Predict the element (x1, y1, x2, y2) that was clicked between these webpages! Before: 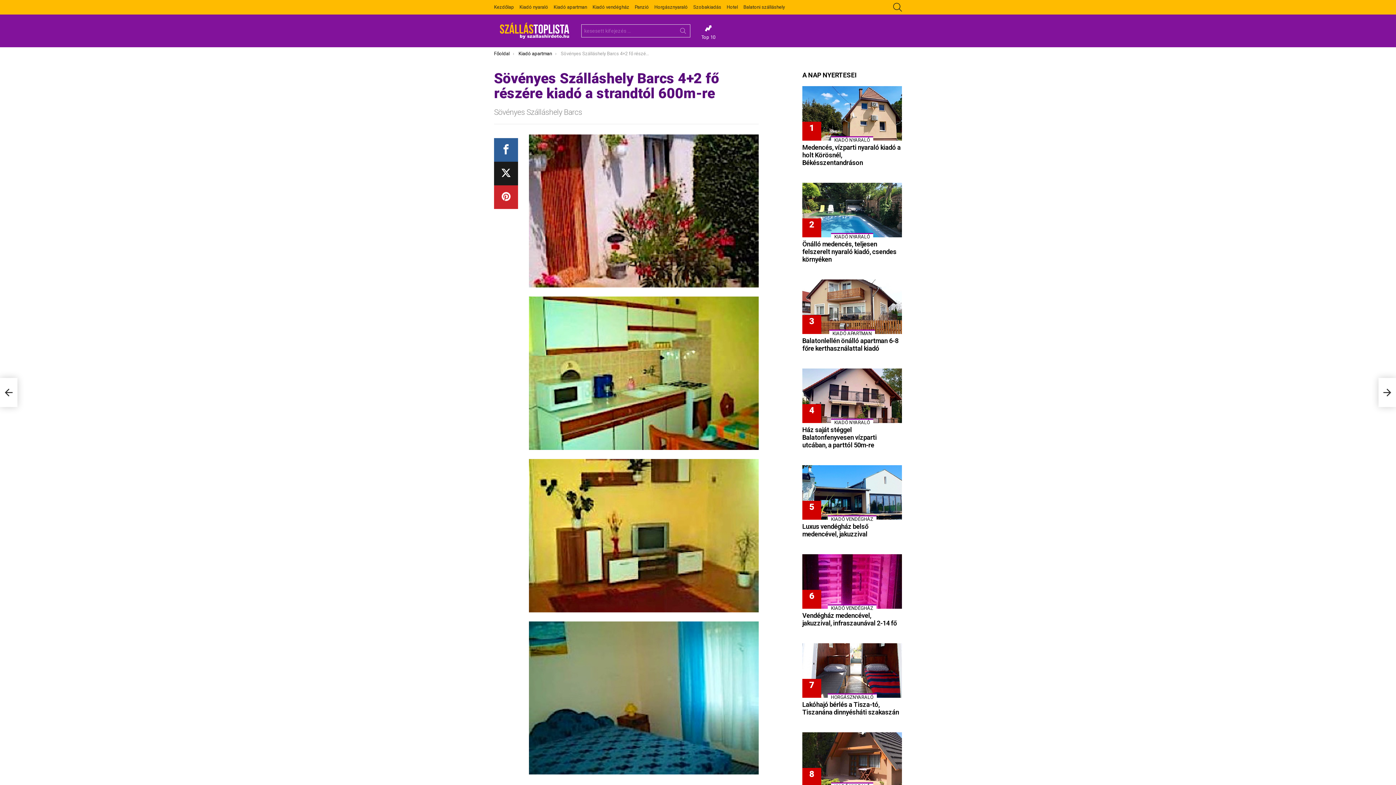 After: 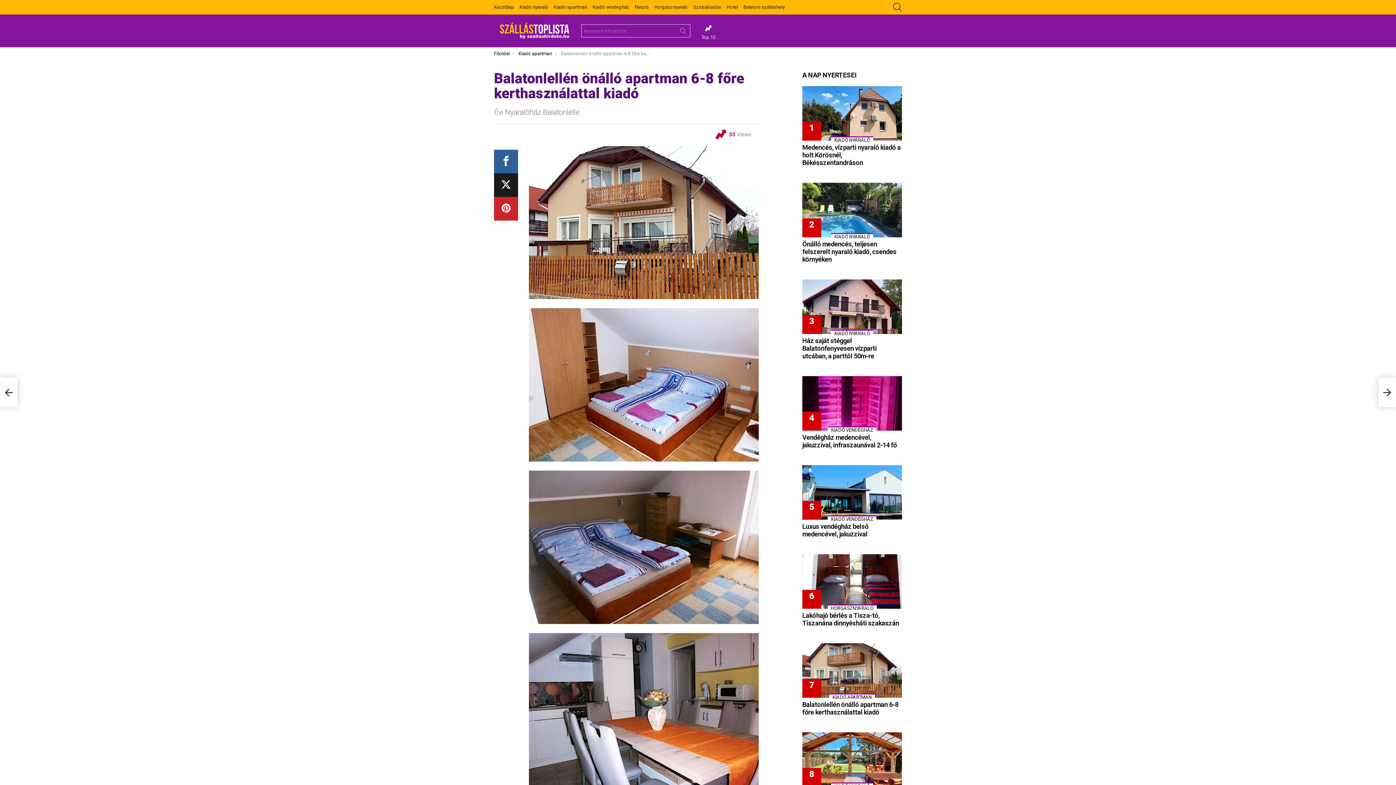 Action: bbox: (802, 337, 898, 352) label: Balatonlellén önálló apartman 6-8 főre kerthasználattal kiadó